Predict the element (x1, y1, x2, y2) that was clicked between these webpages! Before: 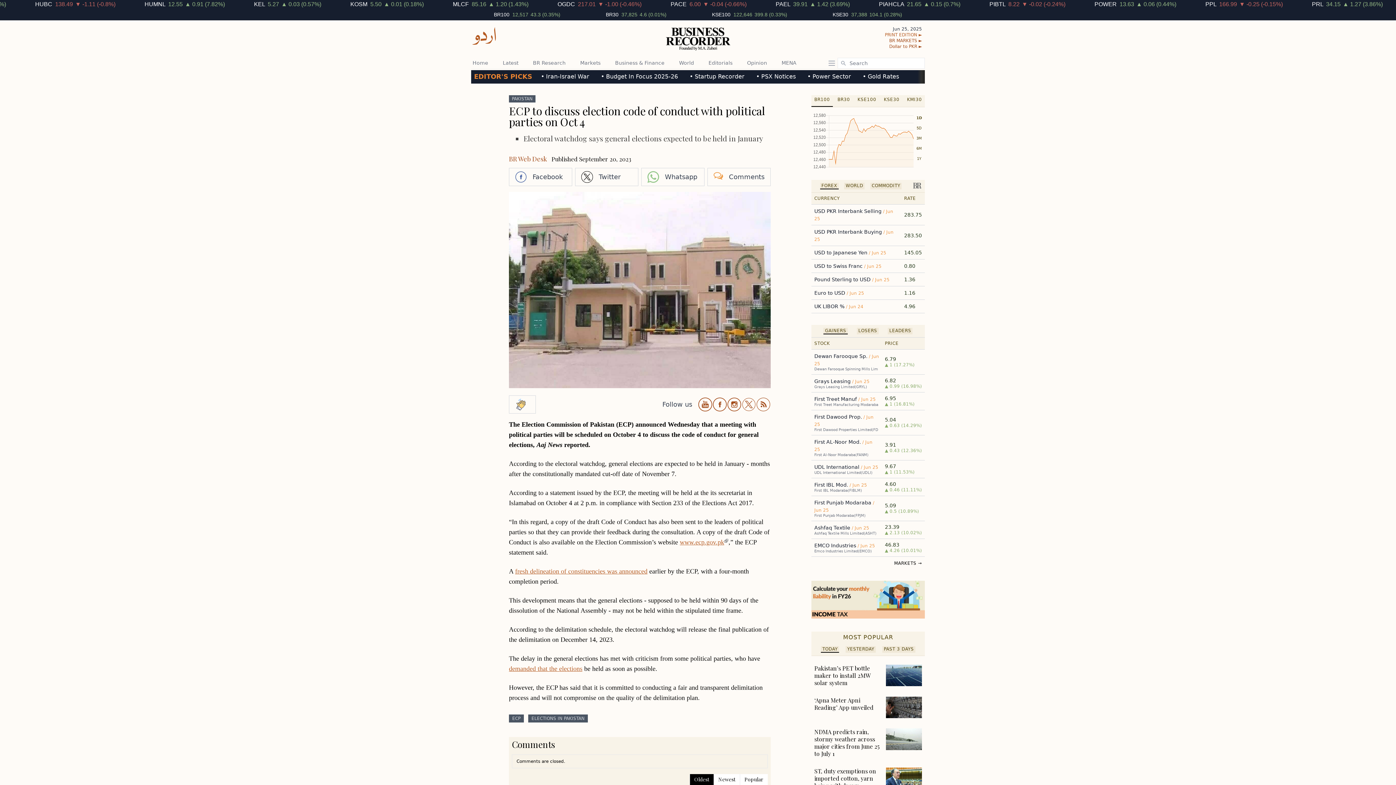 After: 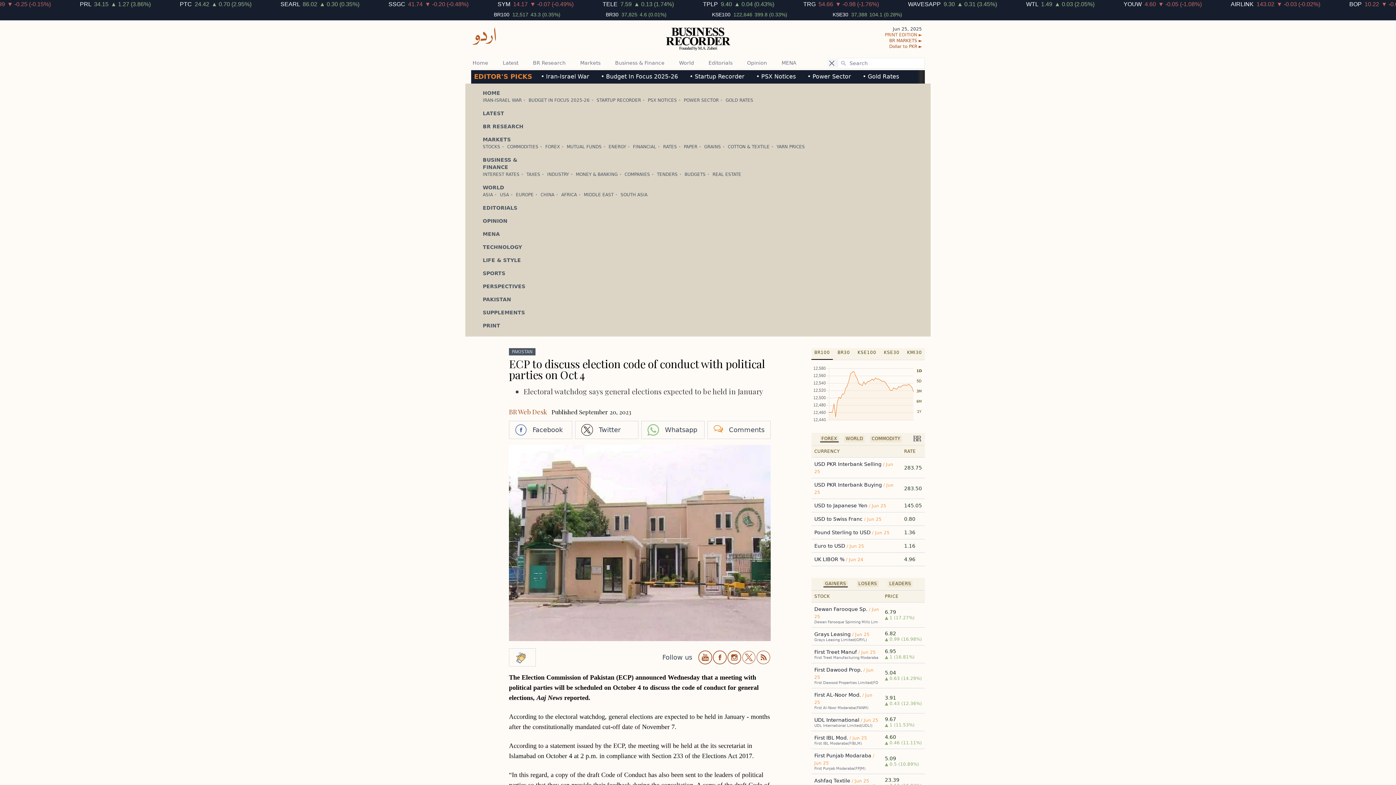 Action: bbox: (827, 58, 837, 67)